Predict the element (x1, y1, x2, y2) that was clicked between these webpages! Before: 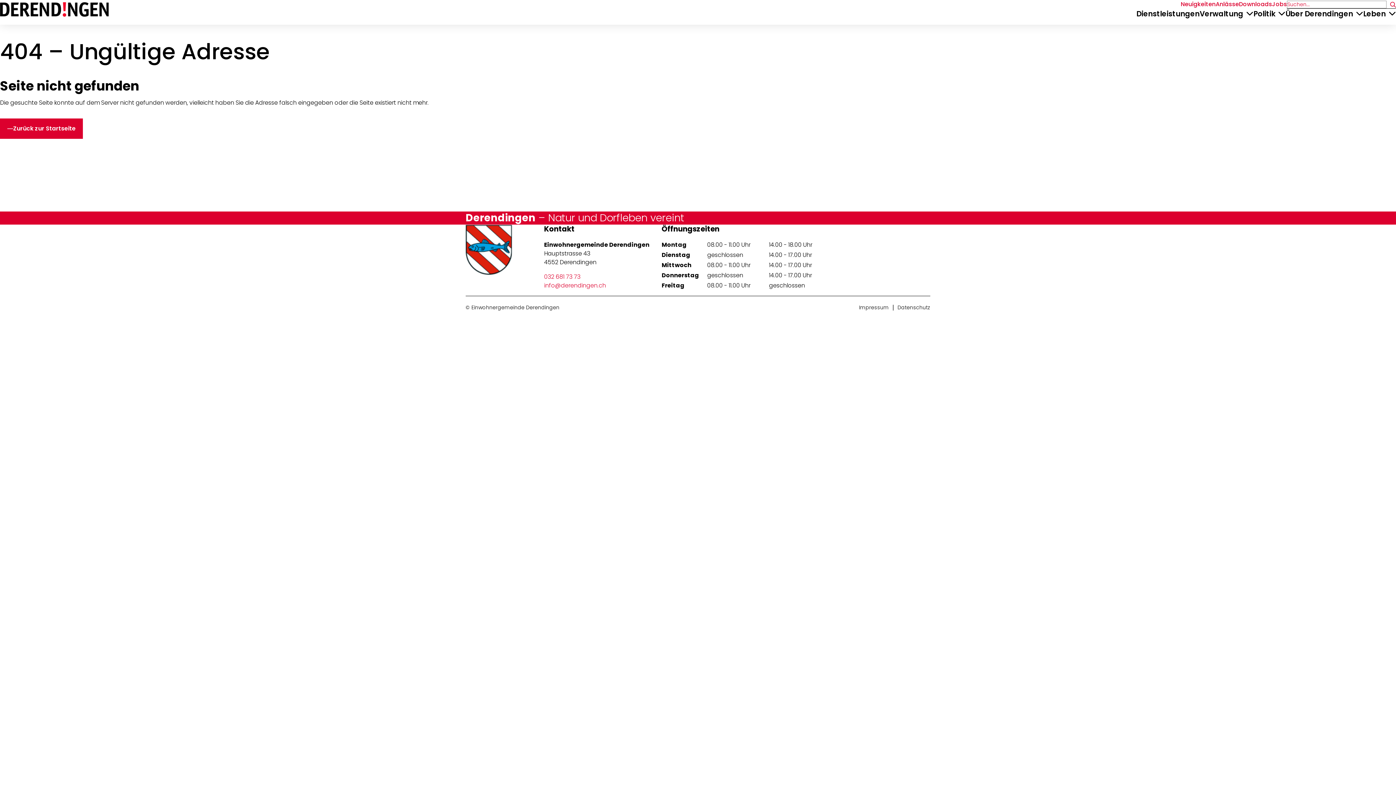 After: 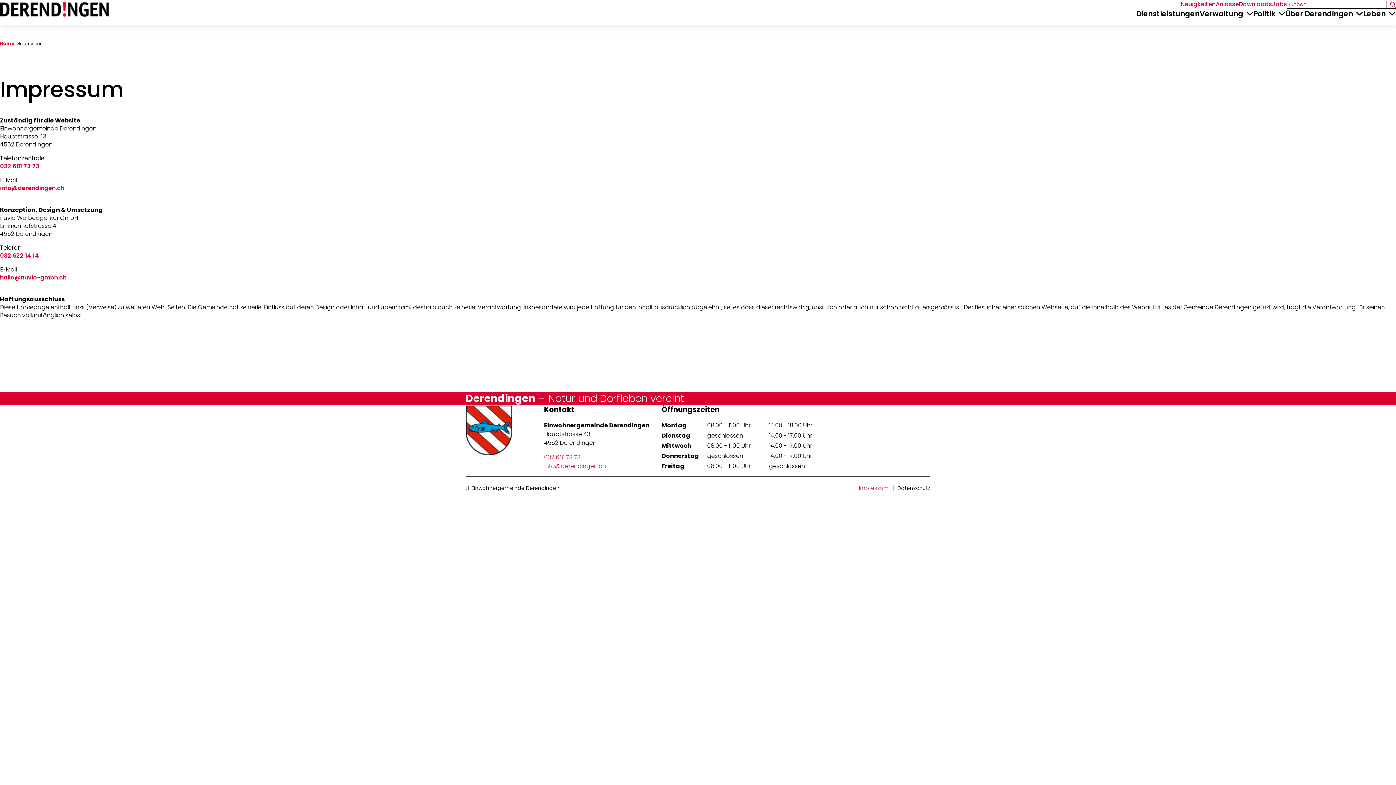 Action: bbox: (859, 304, 889, 311) label: Impressum